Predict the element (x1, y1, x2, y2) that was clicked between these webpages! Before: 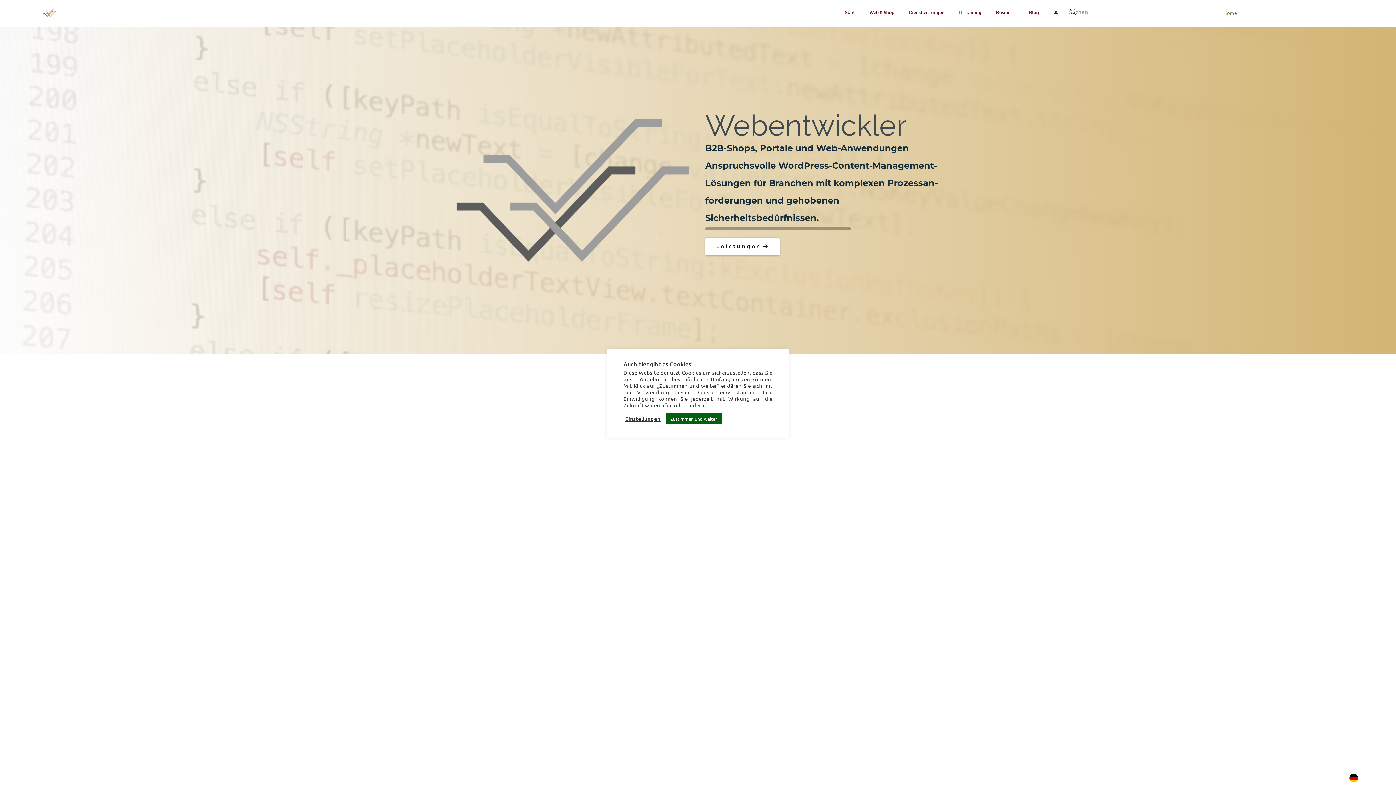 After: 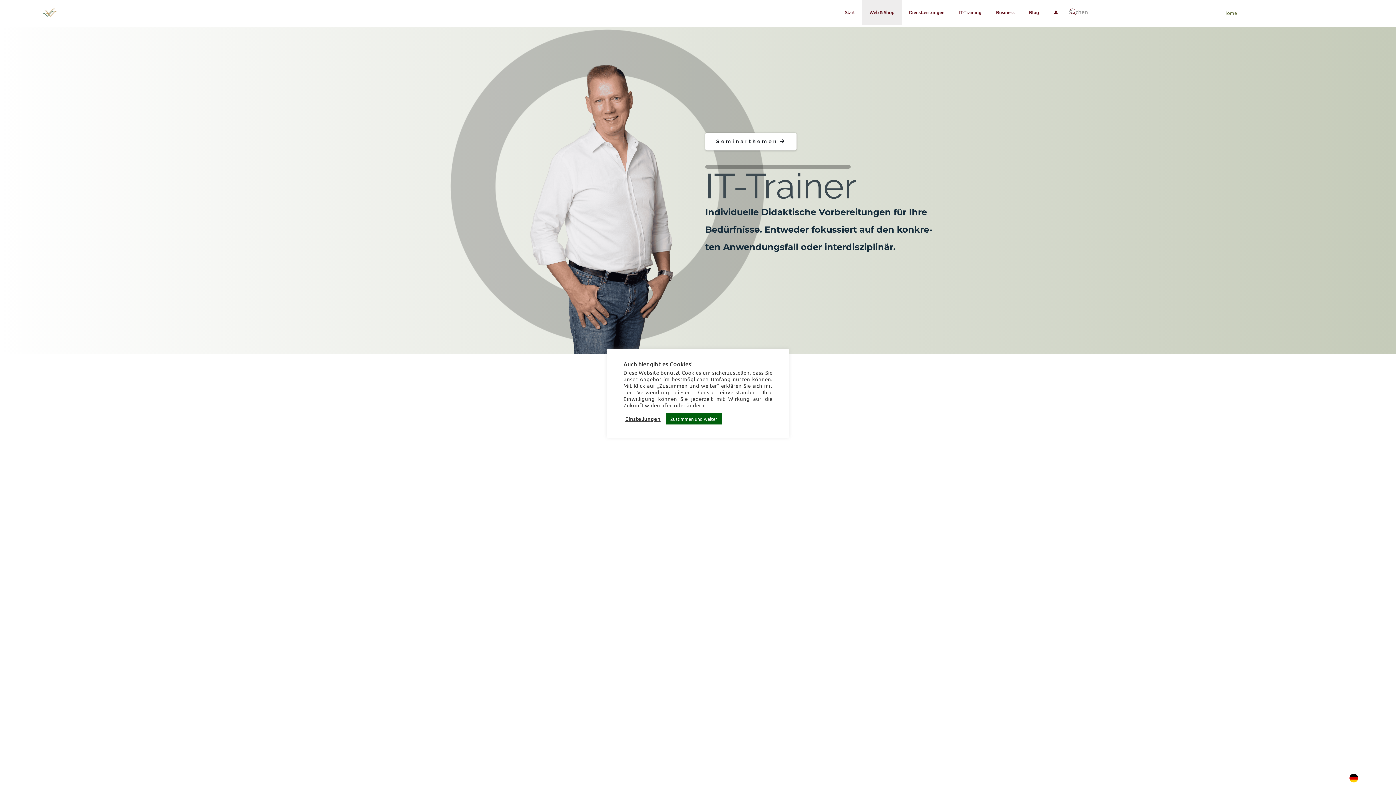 Action: label: Web & Shop bbox: (862, 0, 902, 25)